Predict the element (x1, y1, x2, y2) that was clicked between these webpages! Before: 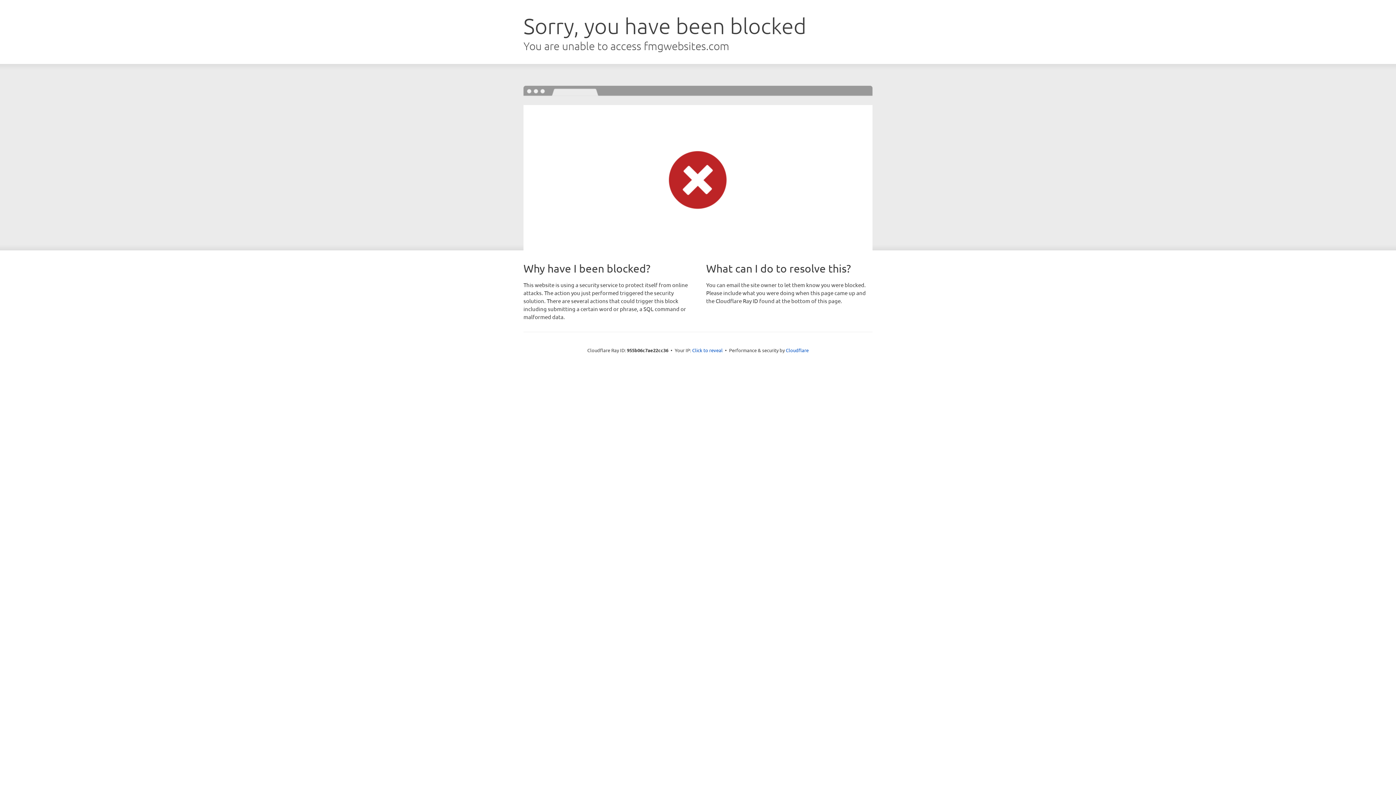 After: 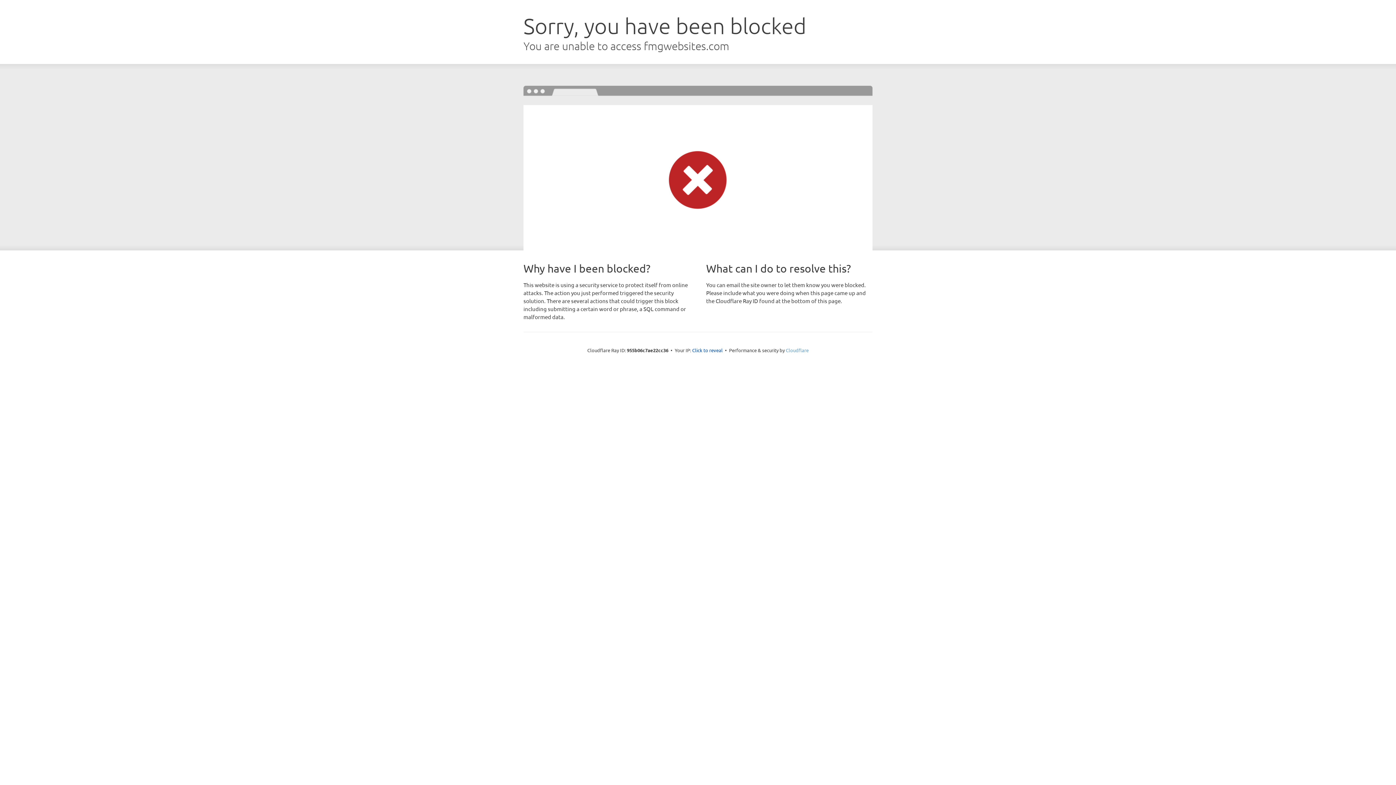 Action: label: Cloudflare bbox: (786, 347, 808, 353)